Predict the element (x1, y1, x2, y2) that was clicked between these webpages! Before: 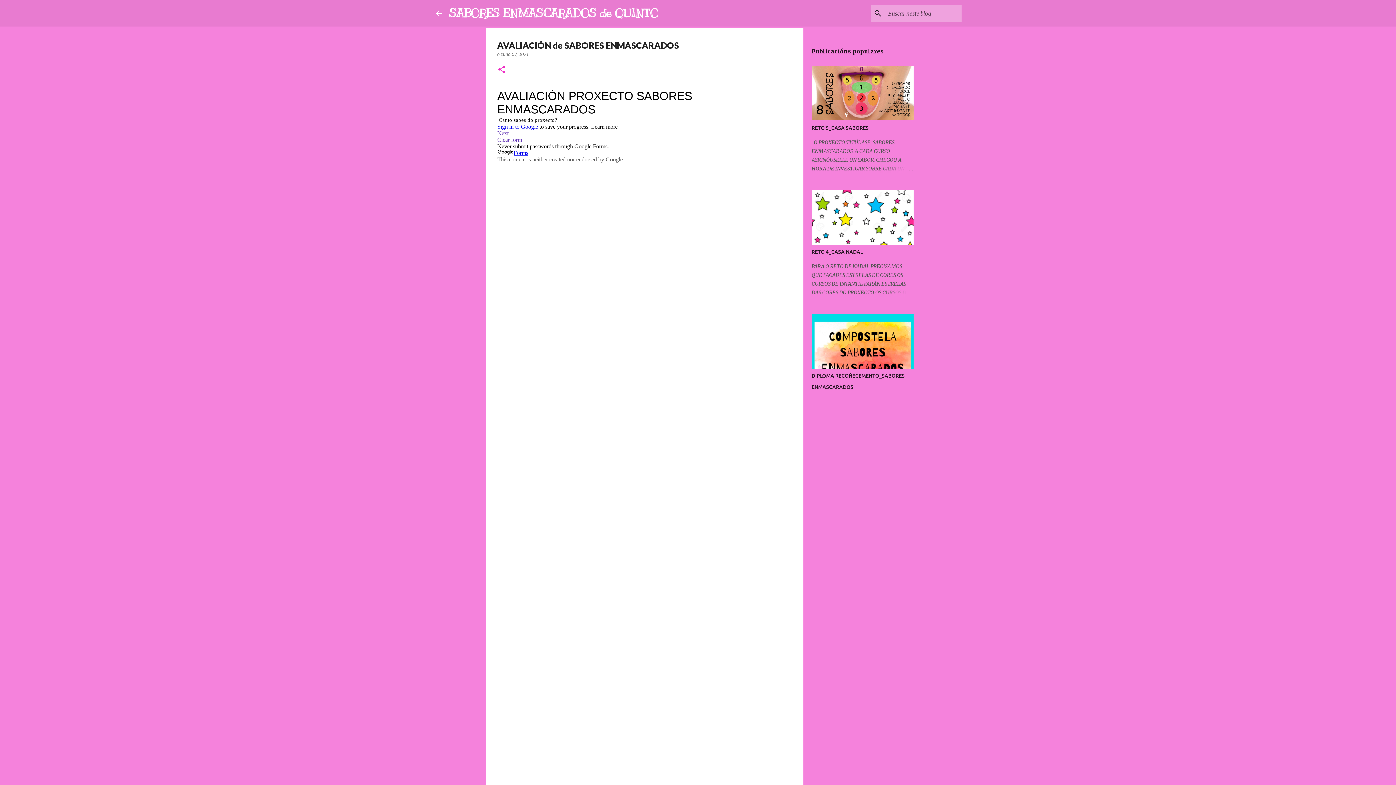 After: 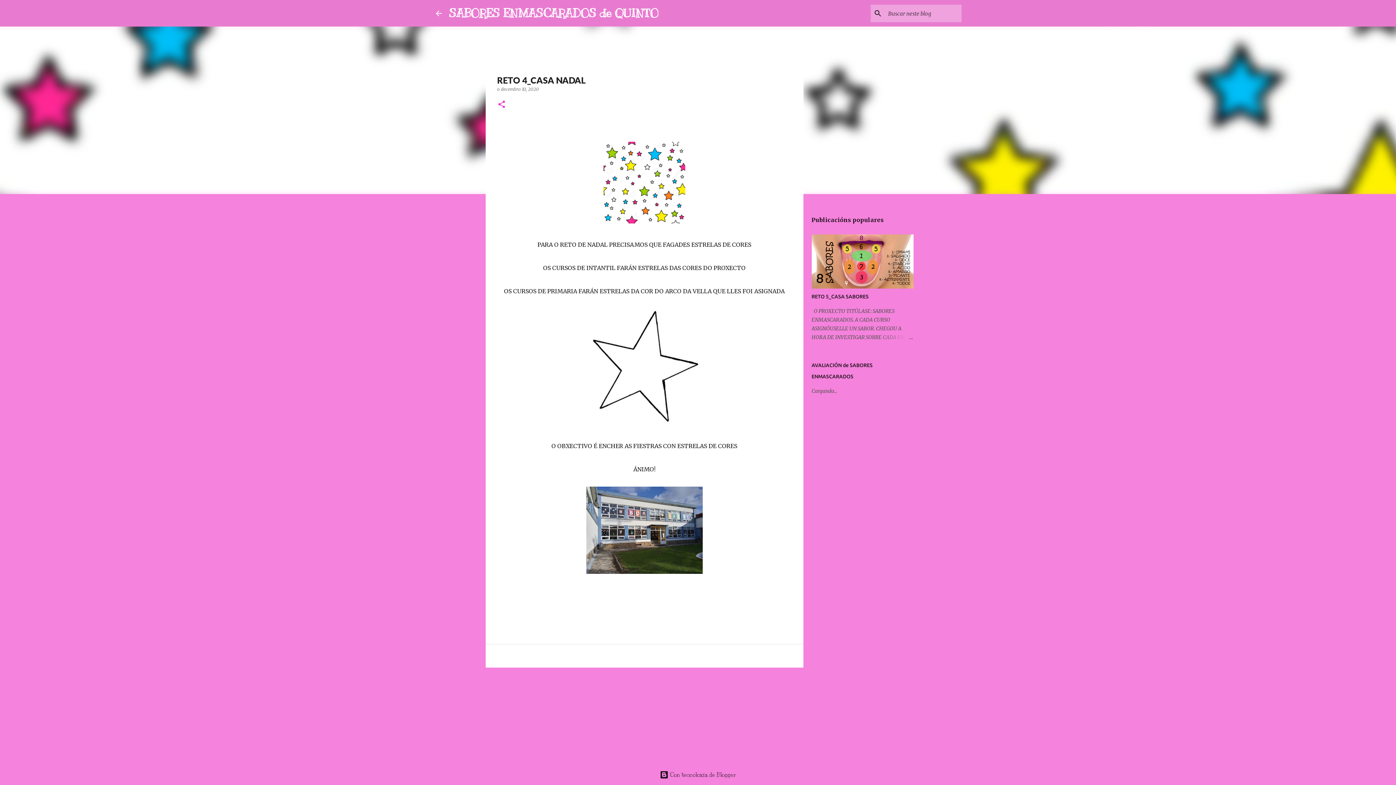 Action: bbox: (811, 249, 863, 254) label: RETO 4_CASA NADAL